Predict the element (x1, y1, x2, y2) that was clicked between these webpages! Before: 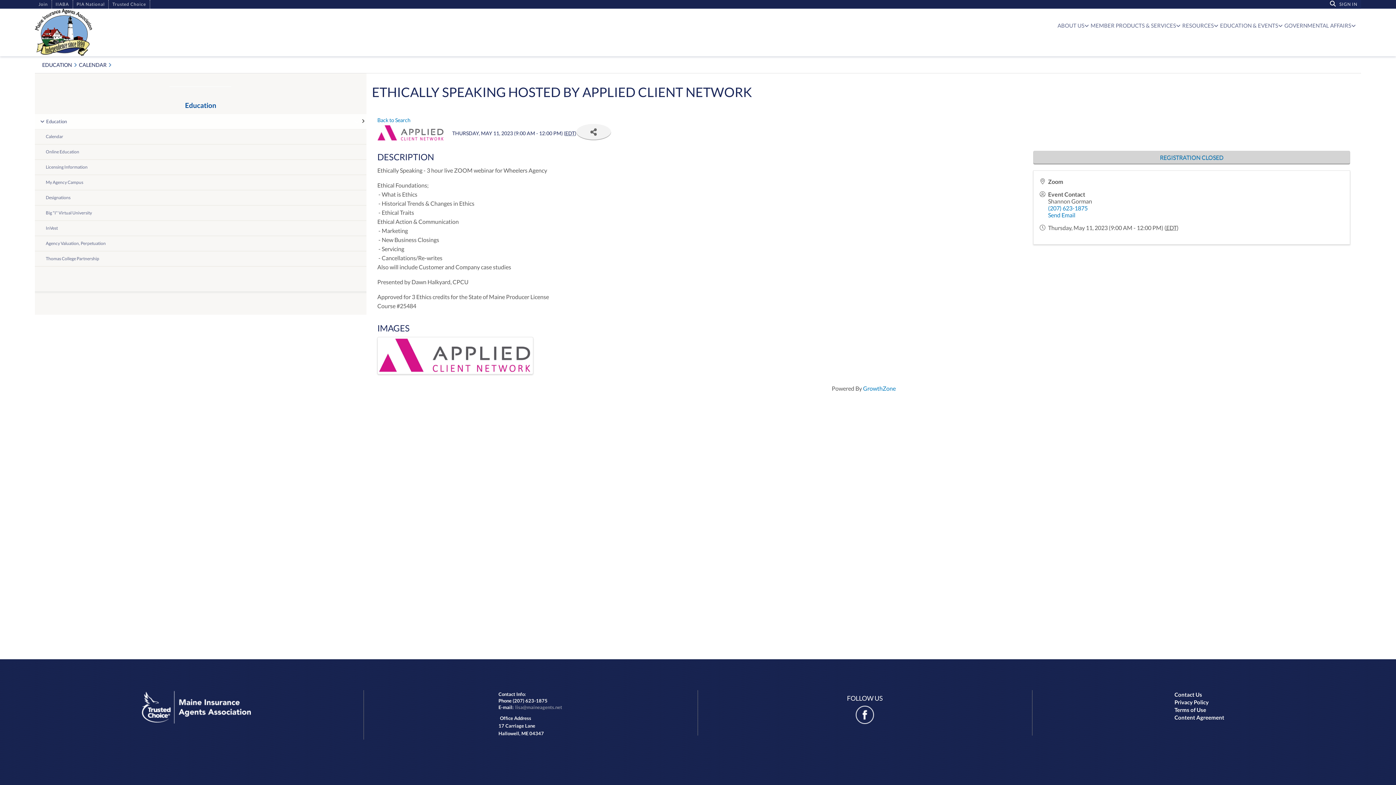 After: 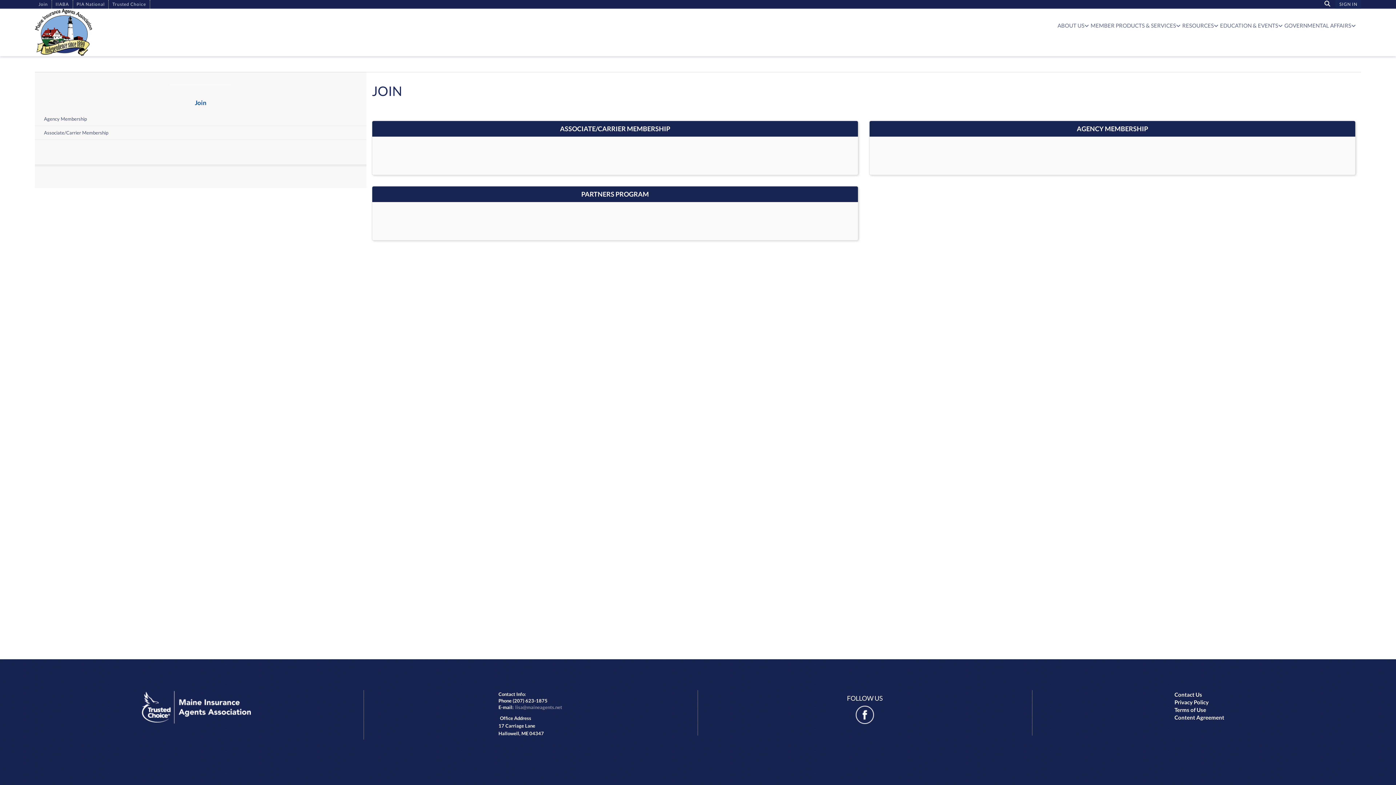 Action: bbox: (34, 1, 51, 7) label: Join